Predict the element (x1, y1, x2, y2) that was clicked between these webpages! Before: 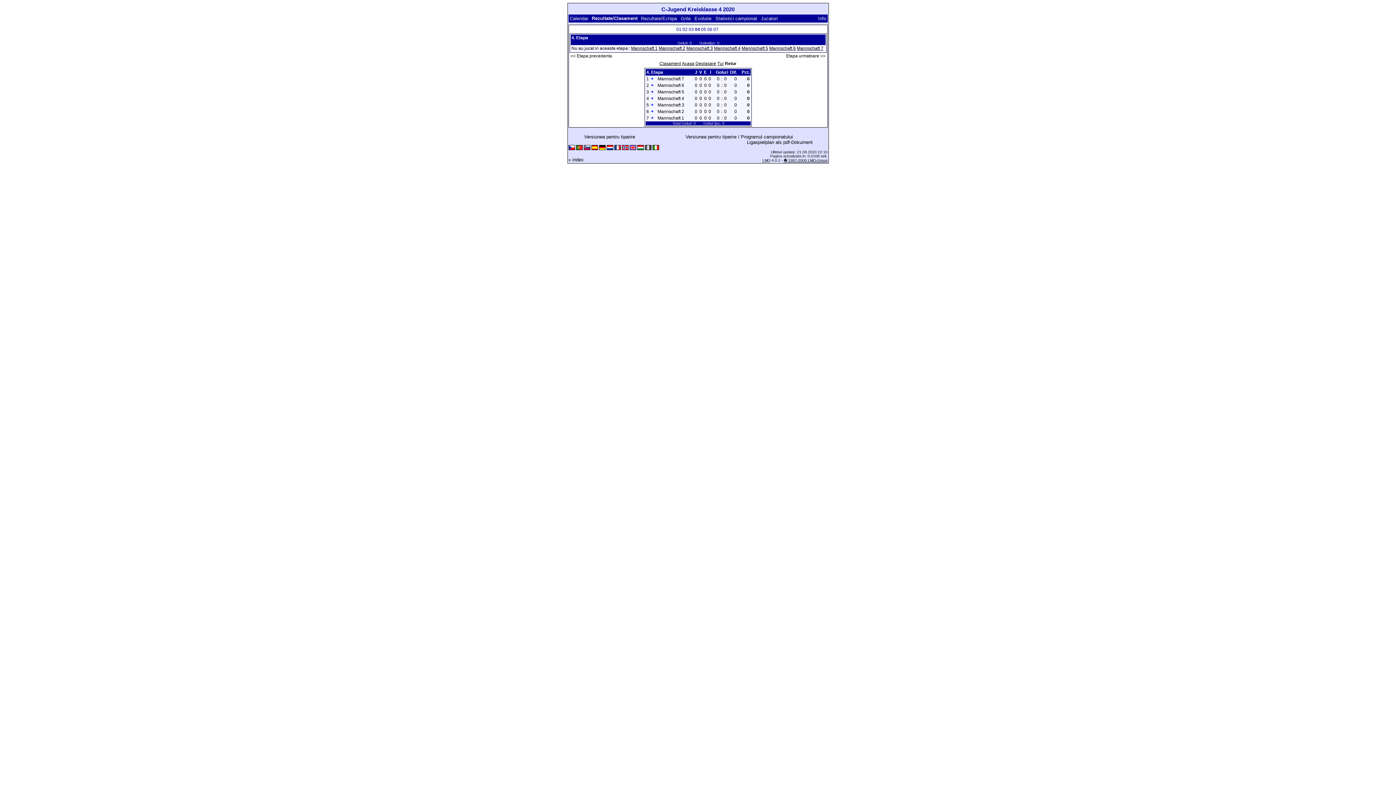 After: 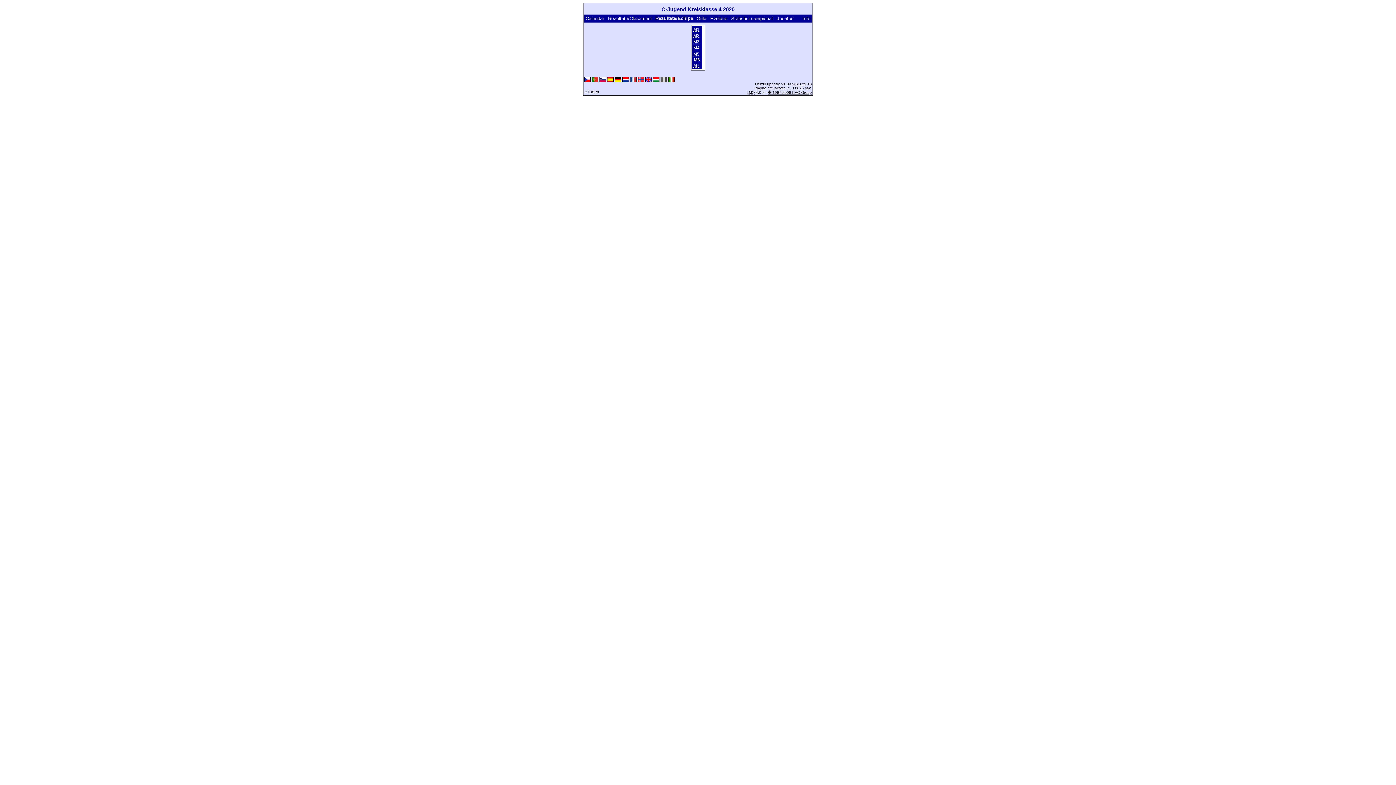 Action: bbox: (769, 45, 796, 50) label: Mannschaft 6